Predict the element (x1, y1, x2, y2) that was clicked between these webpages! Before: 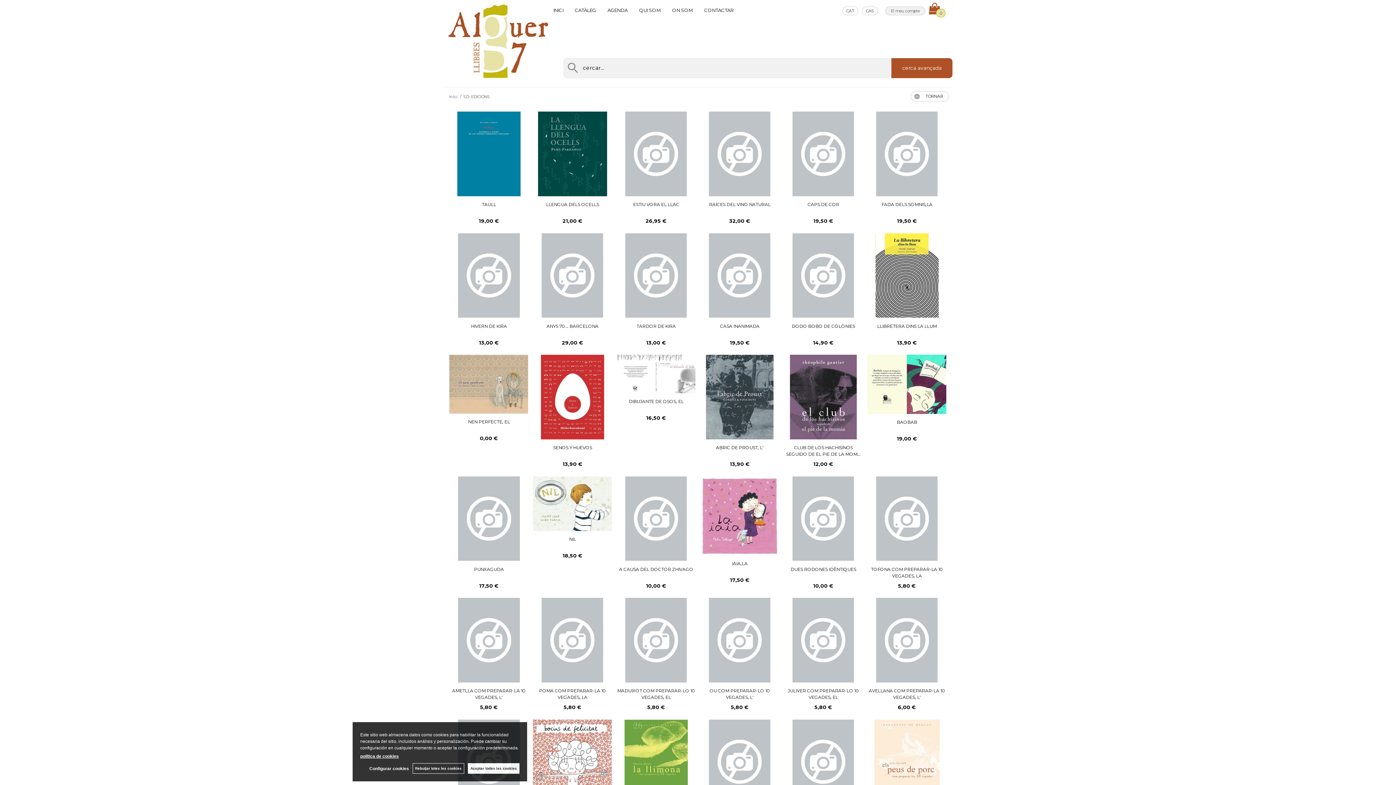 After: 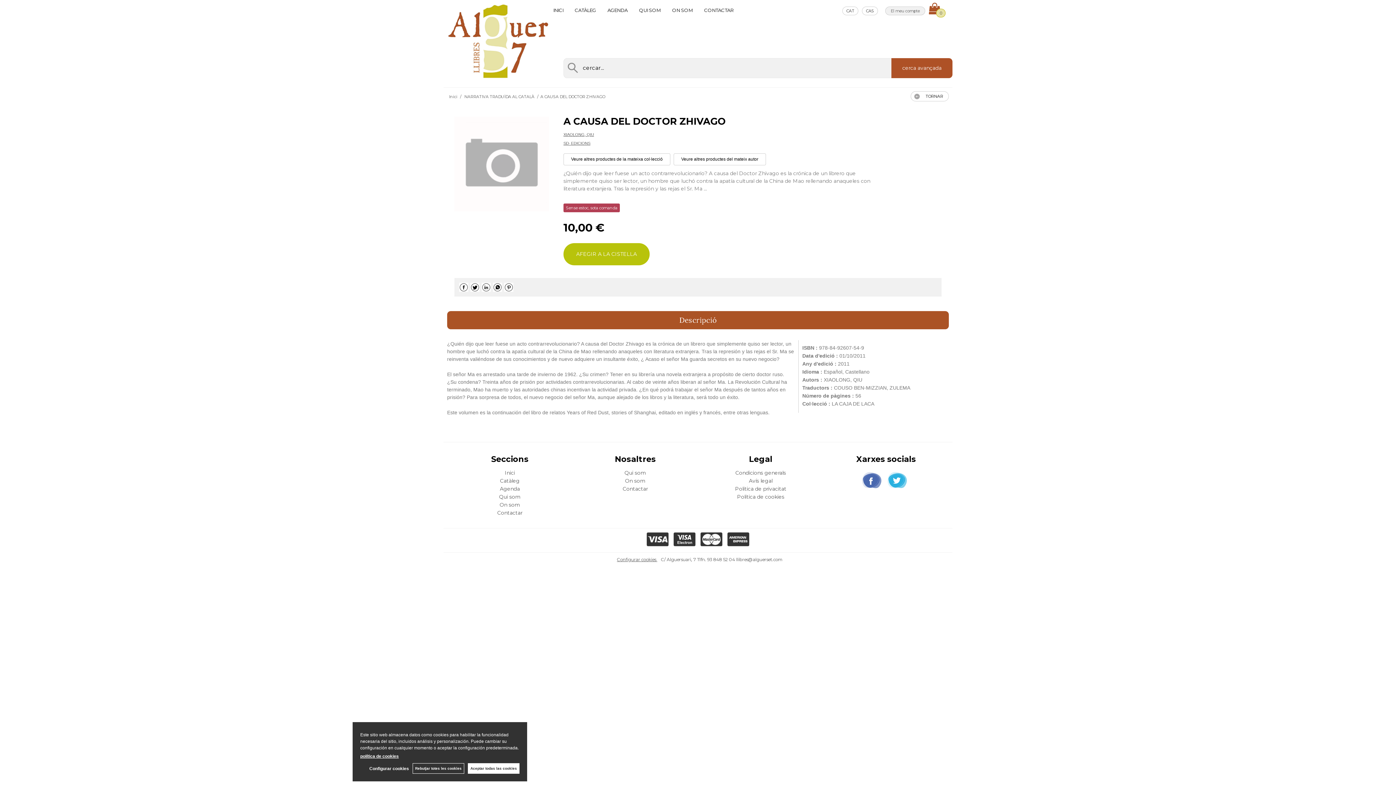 Action: bbox: (619, 566, 693, 572) label: A CAUSA DEL DOCTOR ZHIVAGO